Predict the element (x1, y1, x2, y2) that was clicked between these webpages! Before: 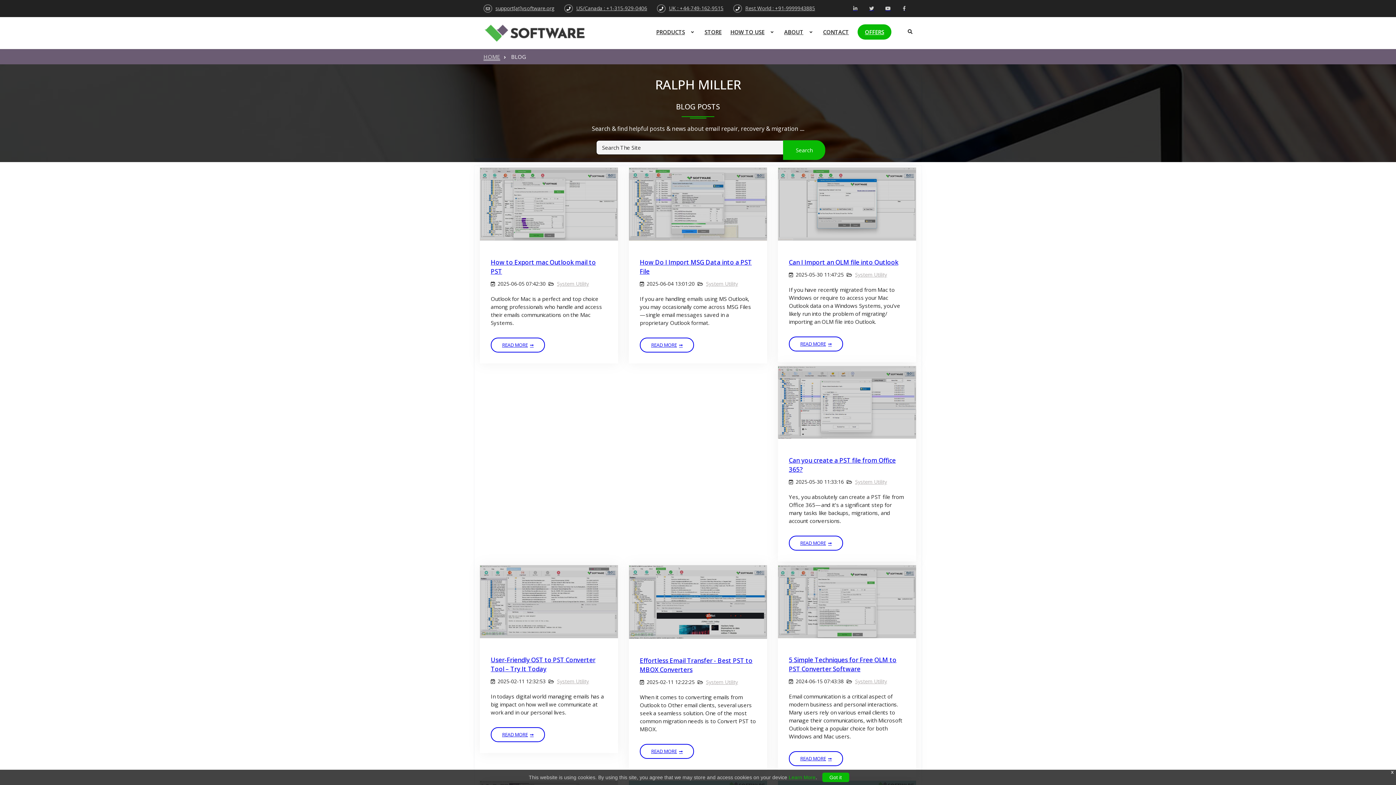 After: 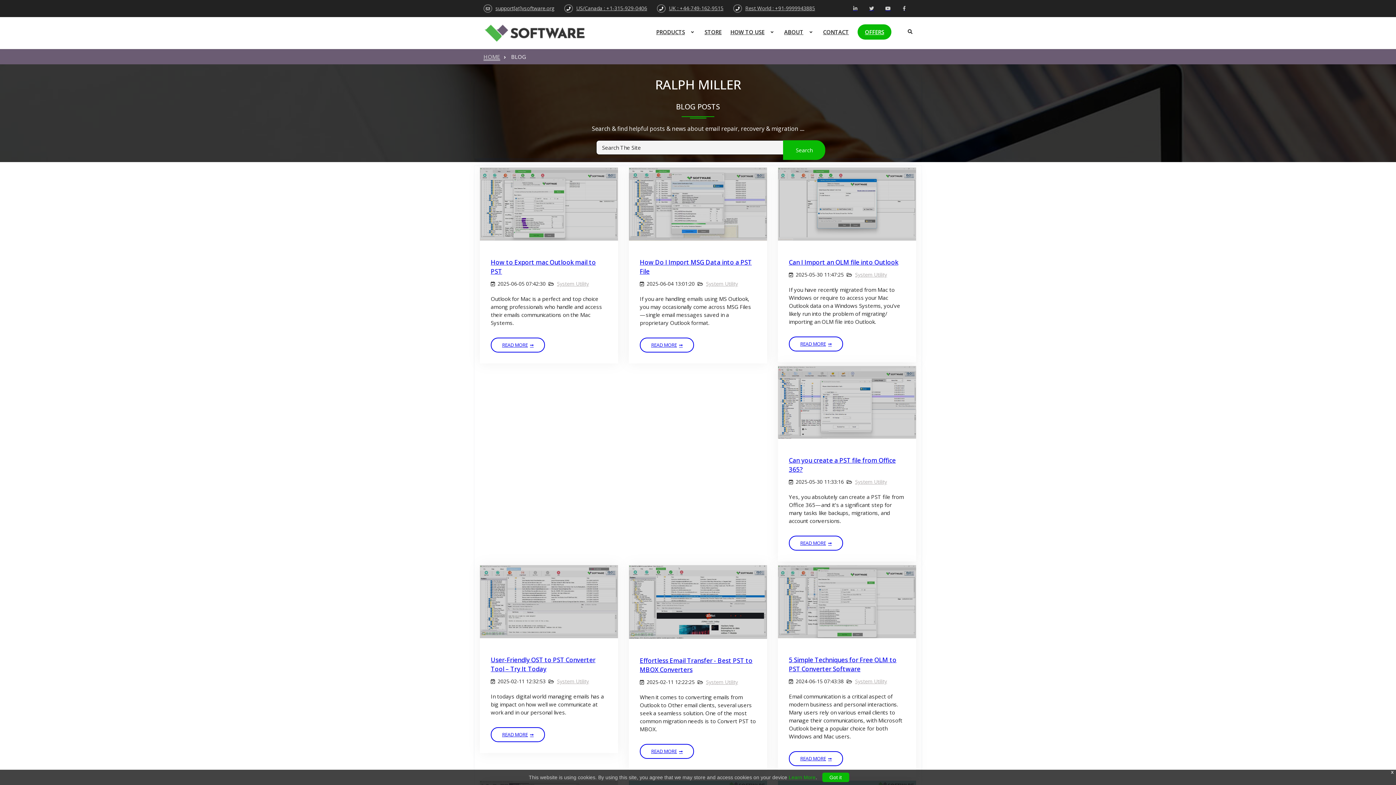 Action: bbox: (495, 6, 554, 10) label: support[at]vsoftware.org